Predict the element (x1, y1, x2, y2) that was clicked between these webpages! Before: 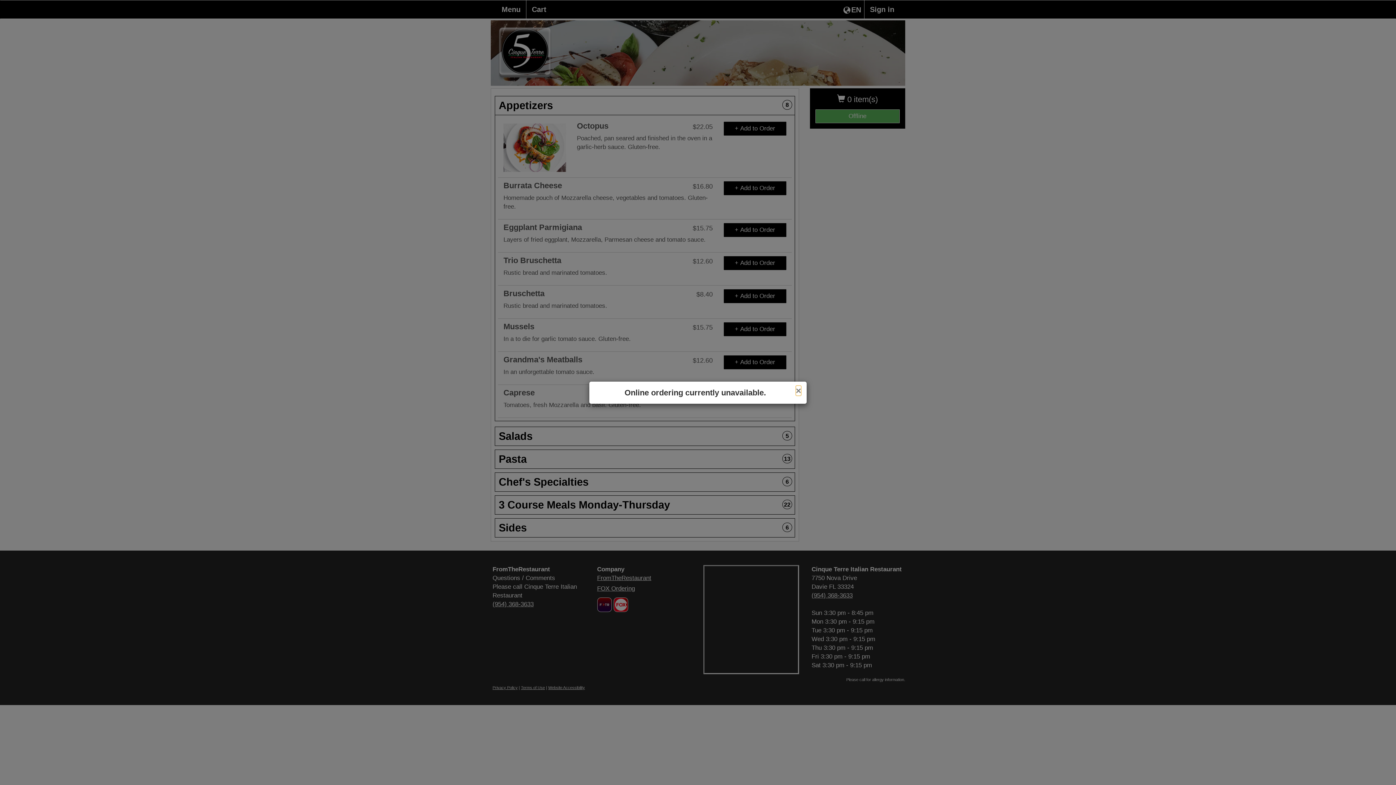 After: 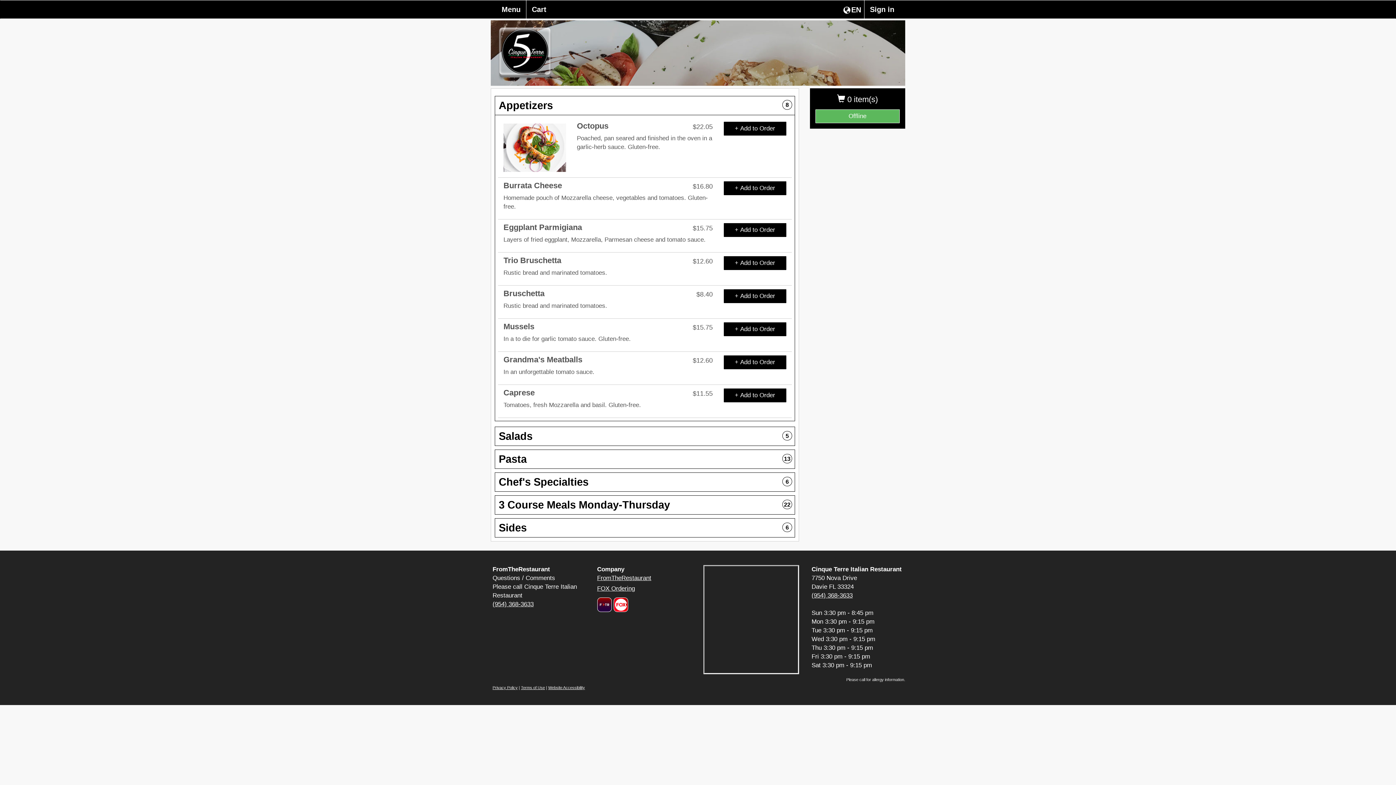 Action: label: Close bbox: (796, 386, 801, 395)